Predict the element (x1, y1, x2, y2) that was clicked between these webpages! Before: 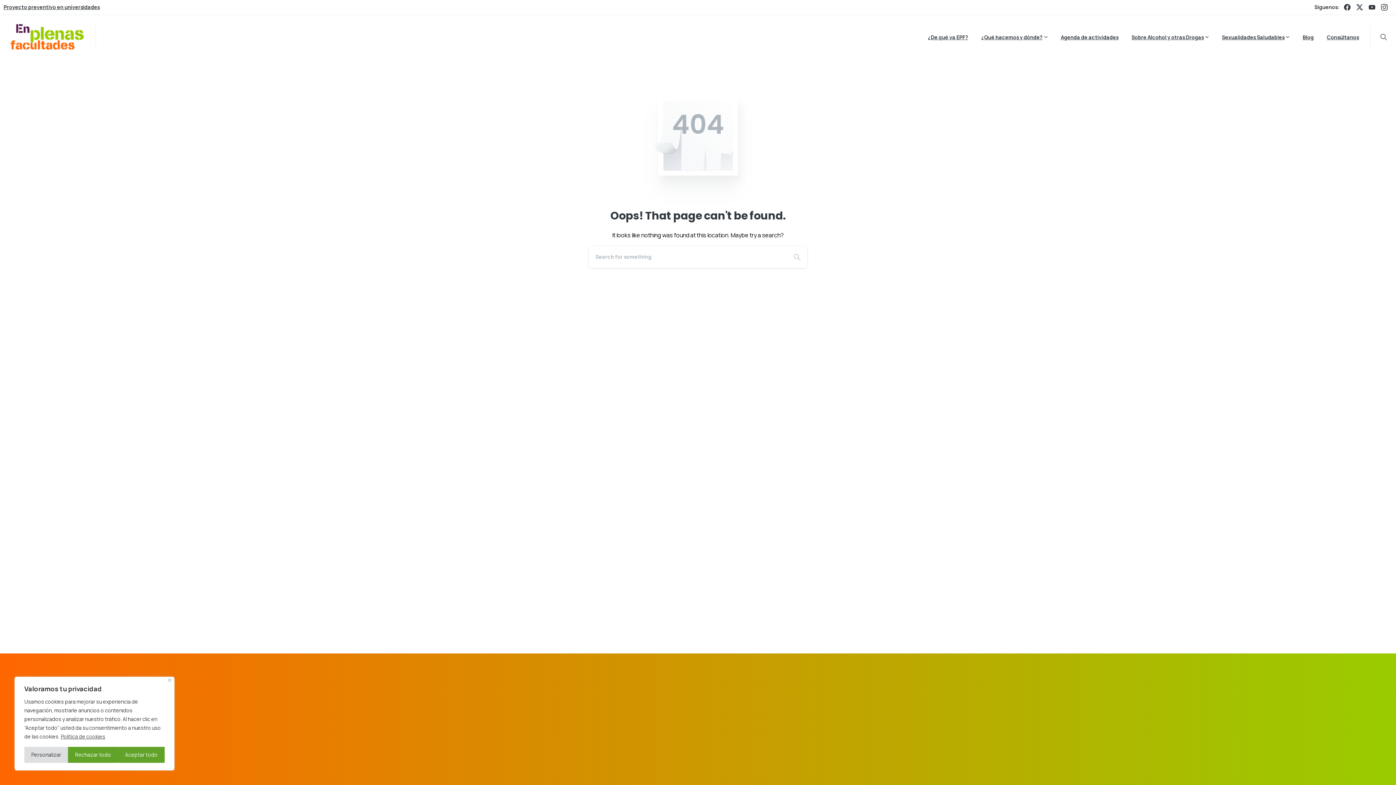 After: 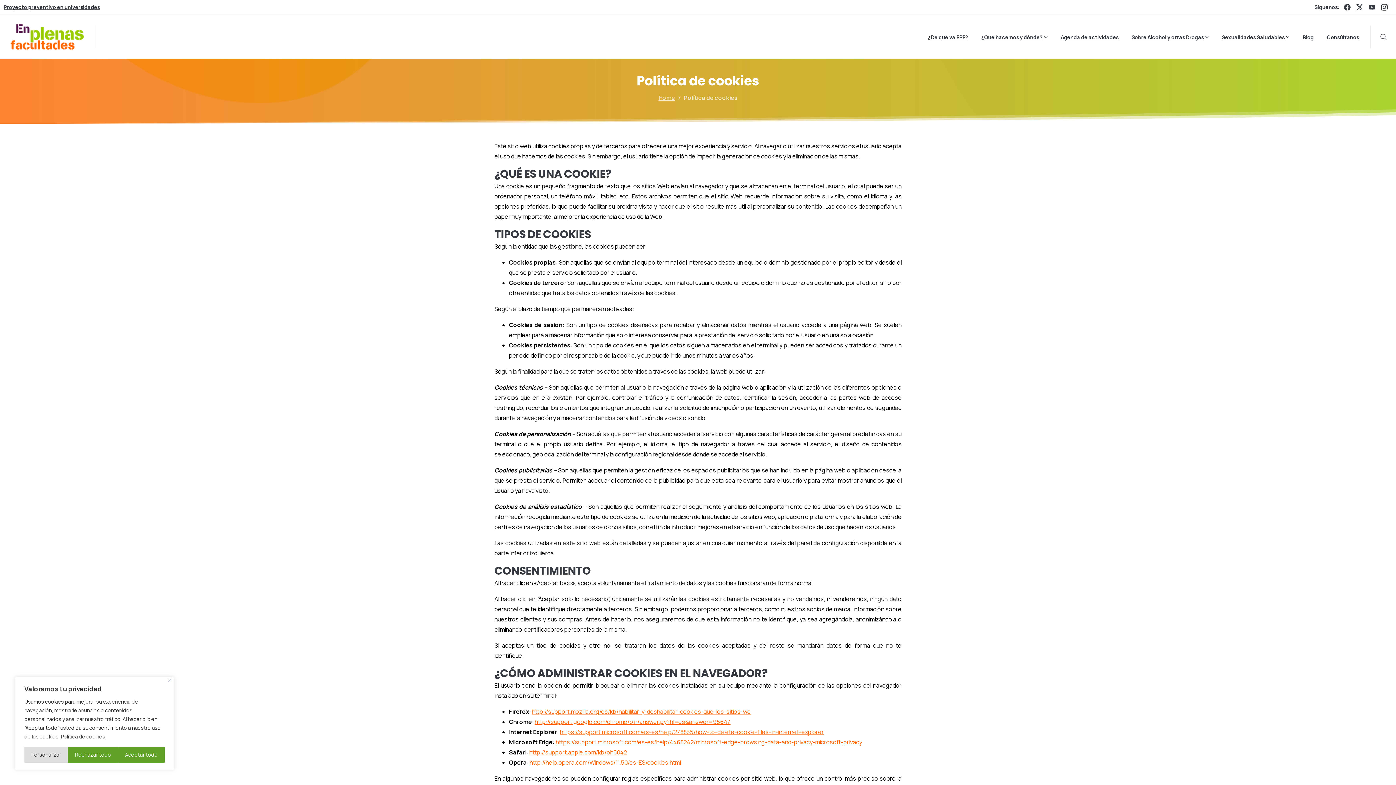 Action: bbox: (825, 765, 876, 773) label: Política de Cookies